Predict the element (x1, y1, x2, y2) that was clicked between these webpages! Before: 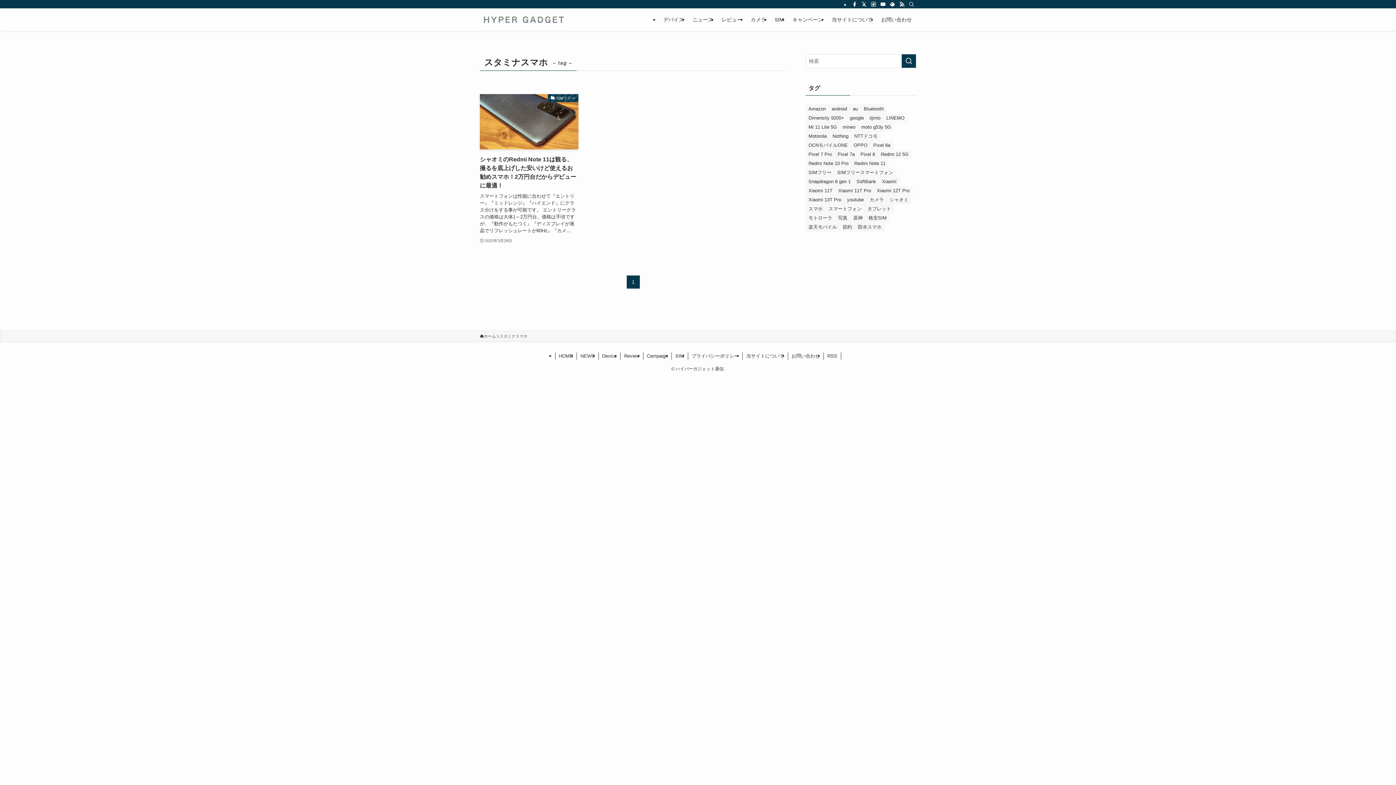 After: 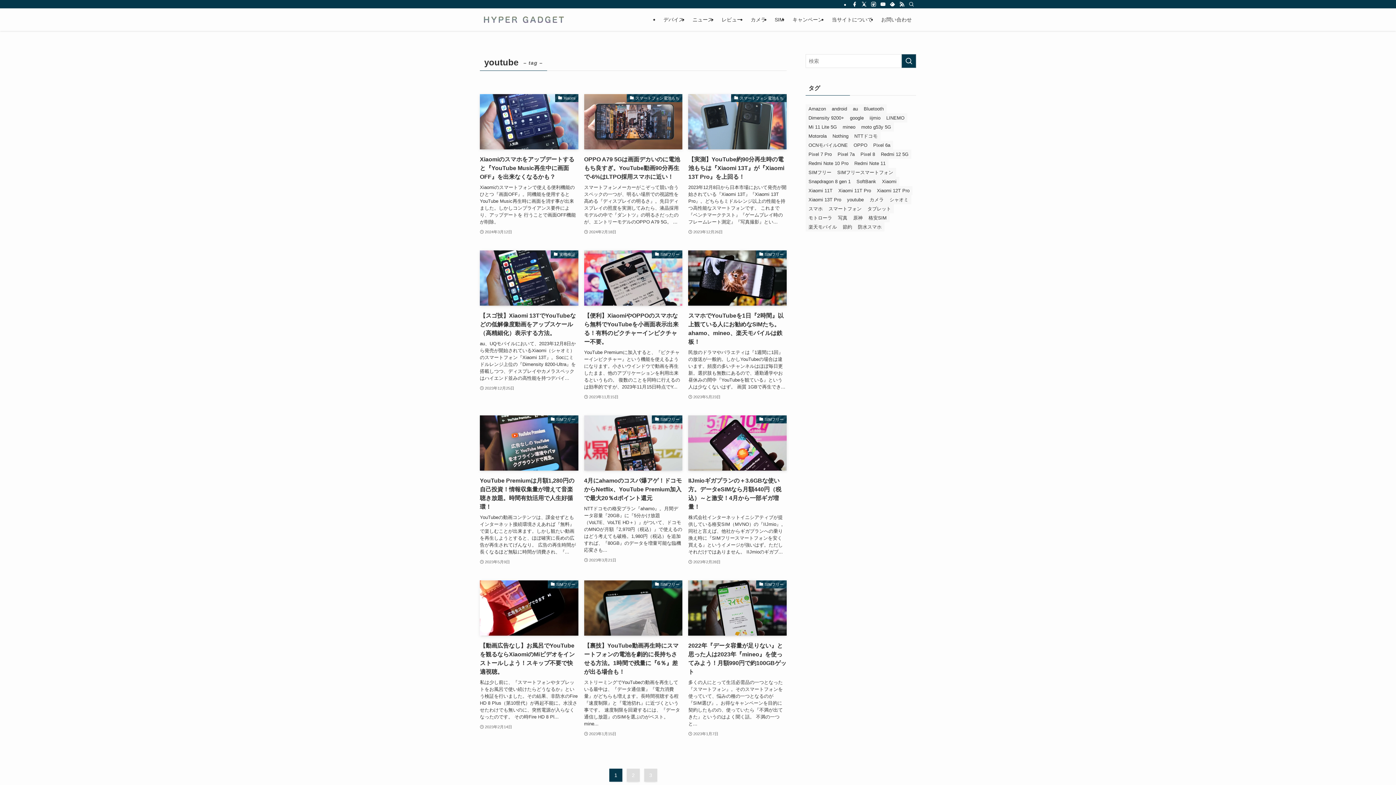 Action: bbox: (844, 195, 866, 204) label: youtube (30個の項目)